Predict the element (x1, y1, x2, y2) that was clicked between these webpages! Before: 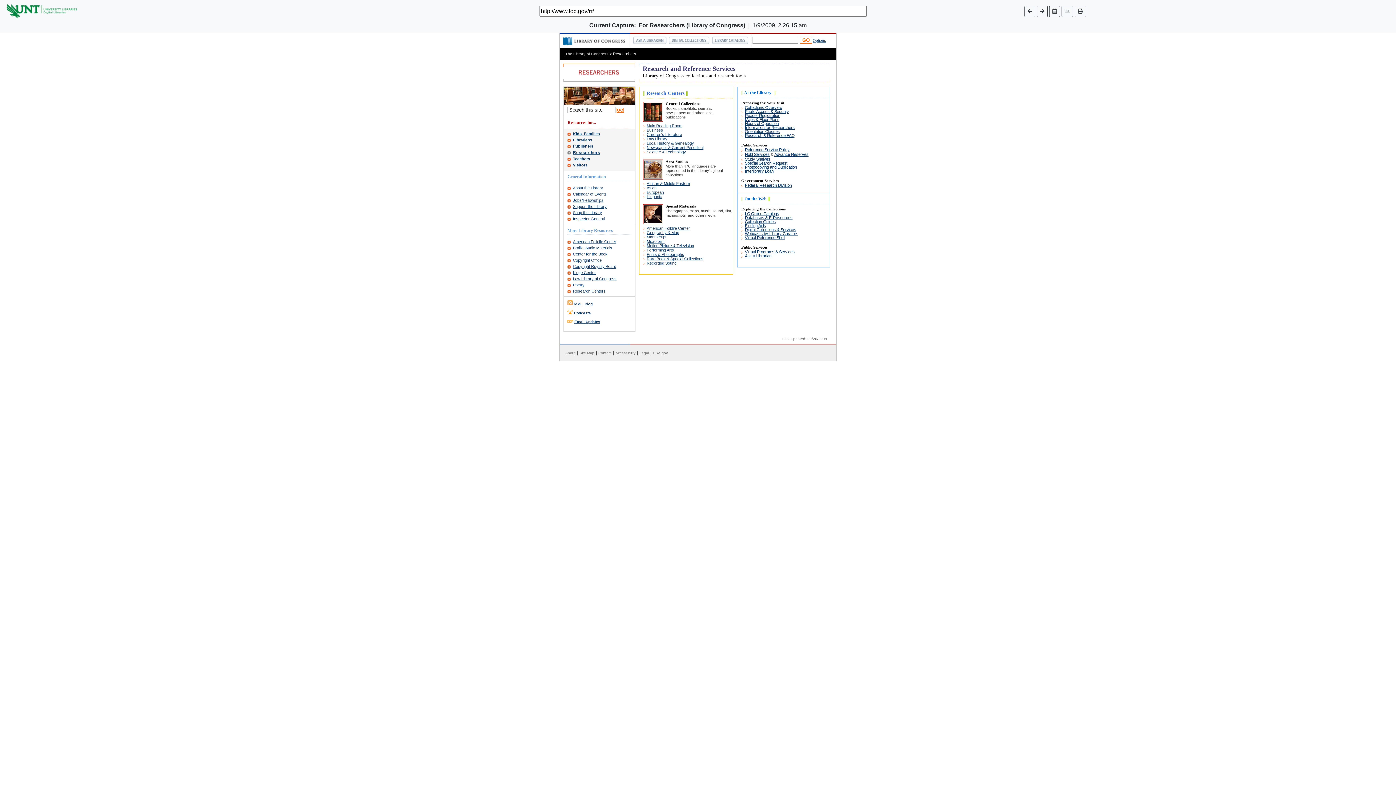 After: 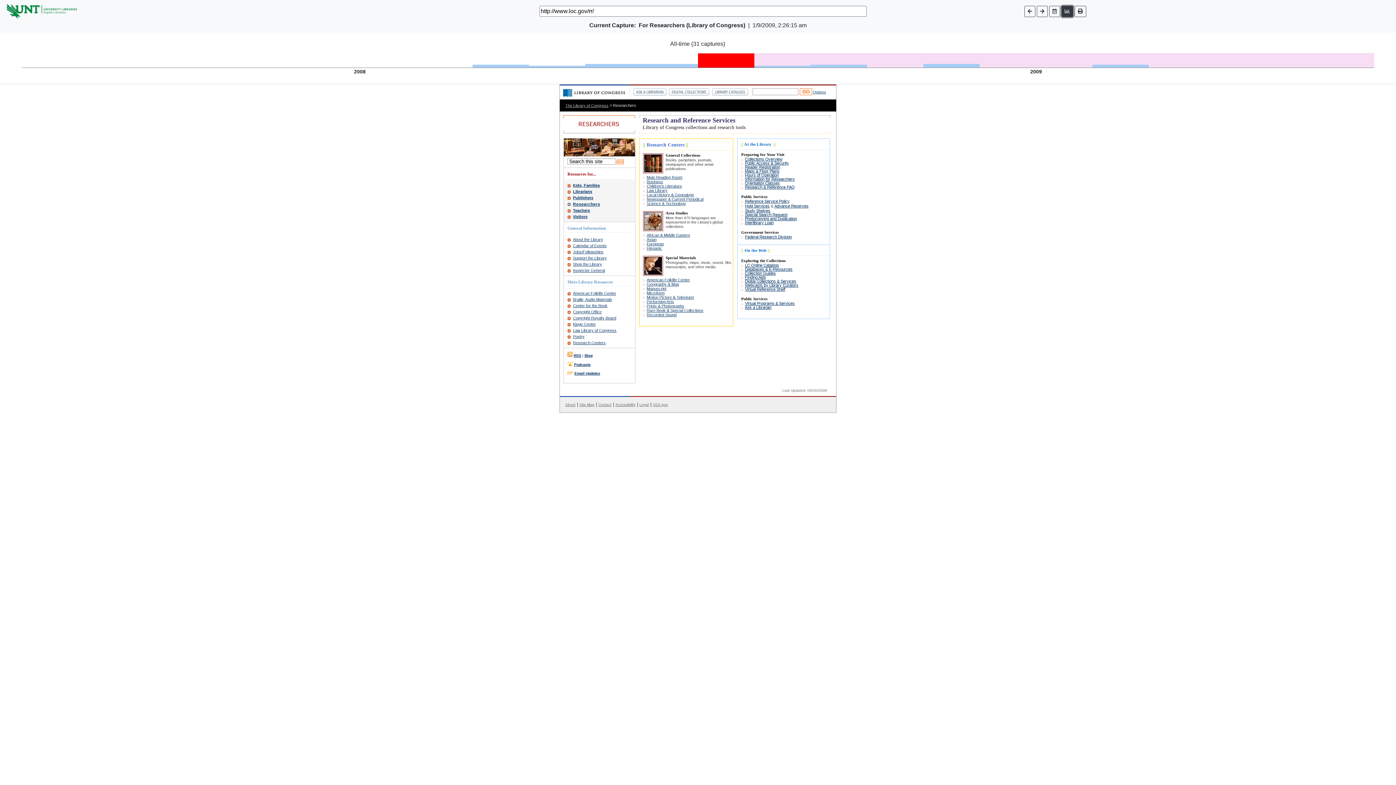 Action: bbox: (1061, 5, 1073, 16)